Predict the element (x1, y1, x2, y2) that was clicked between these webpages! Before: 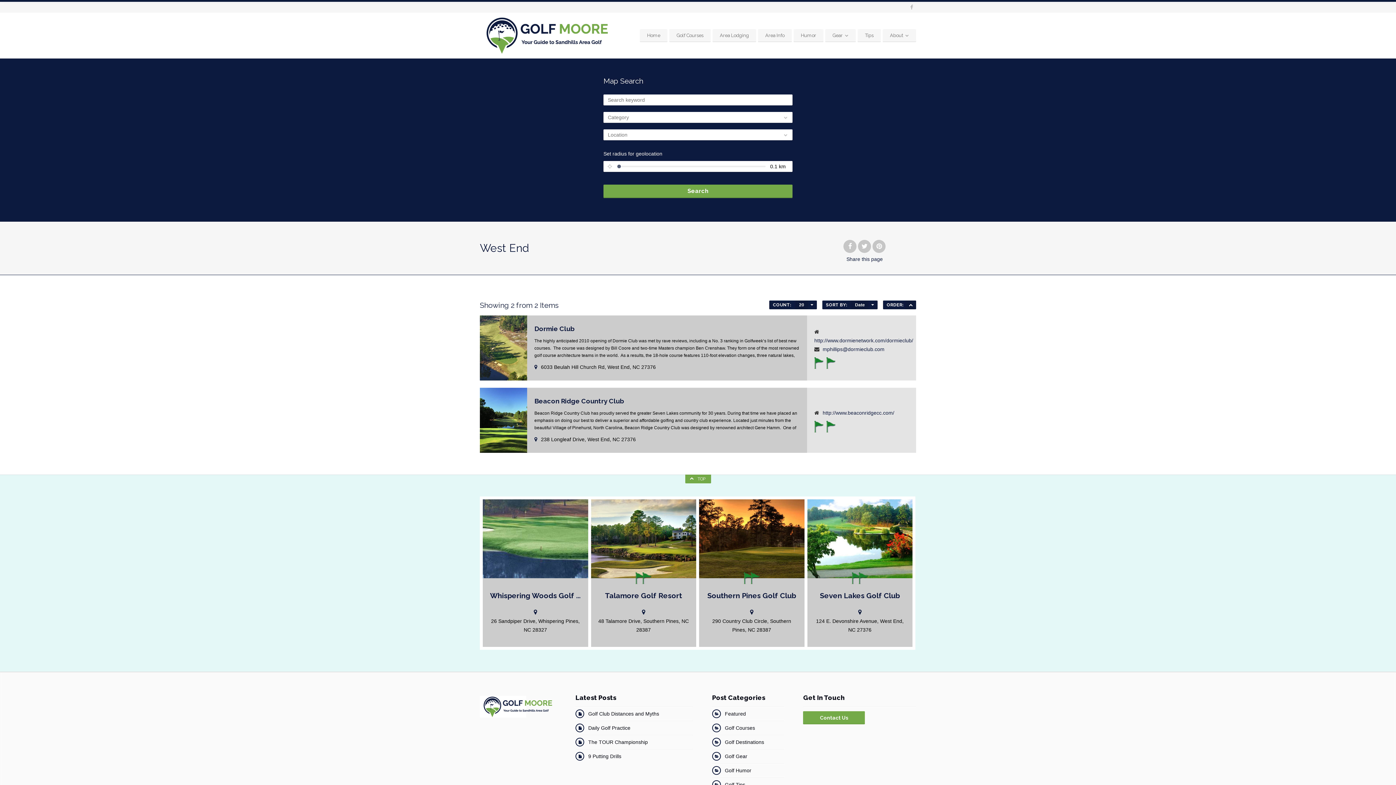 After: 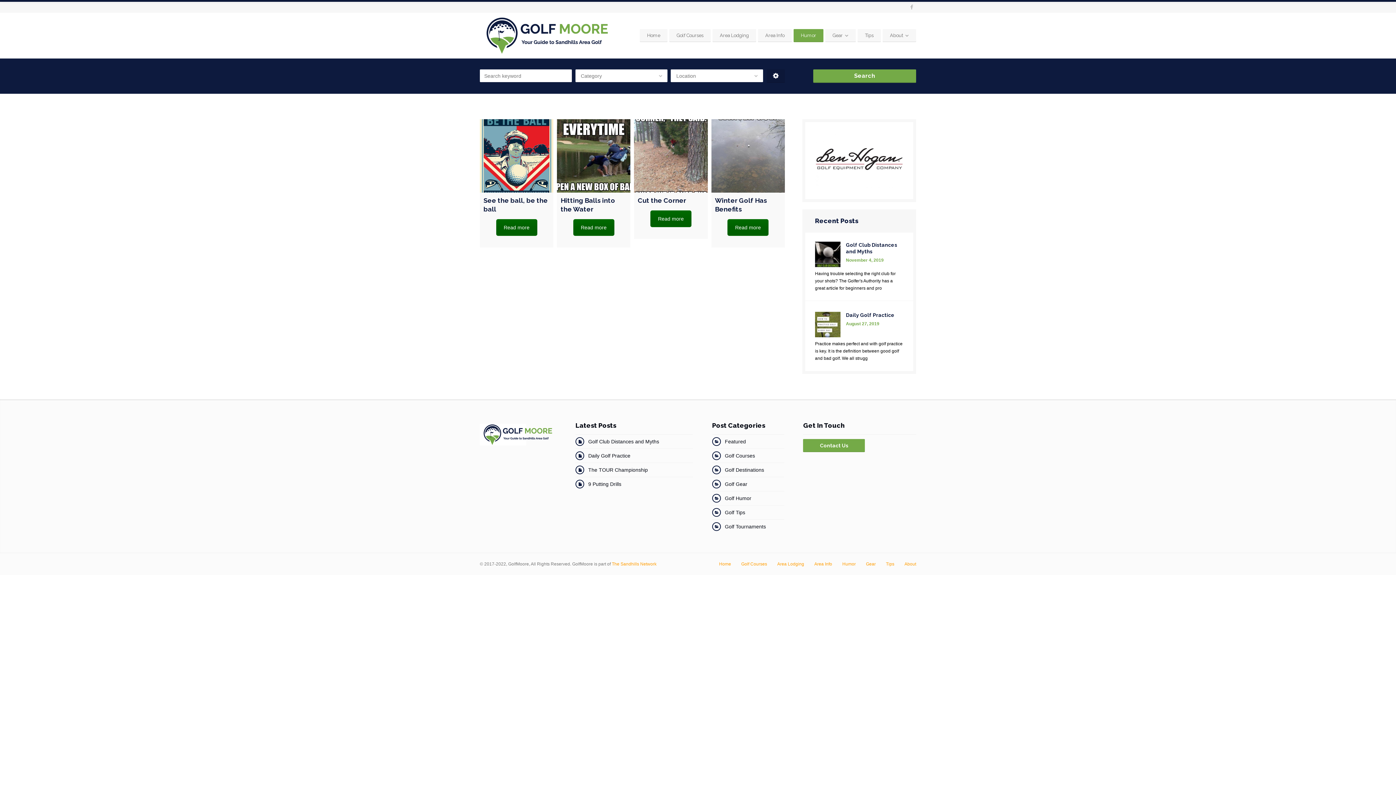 Action: label: Humor bbox: (793, 29, 823, 42)